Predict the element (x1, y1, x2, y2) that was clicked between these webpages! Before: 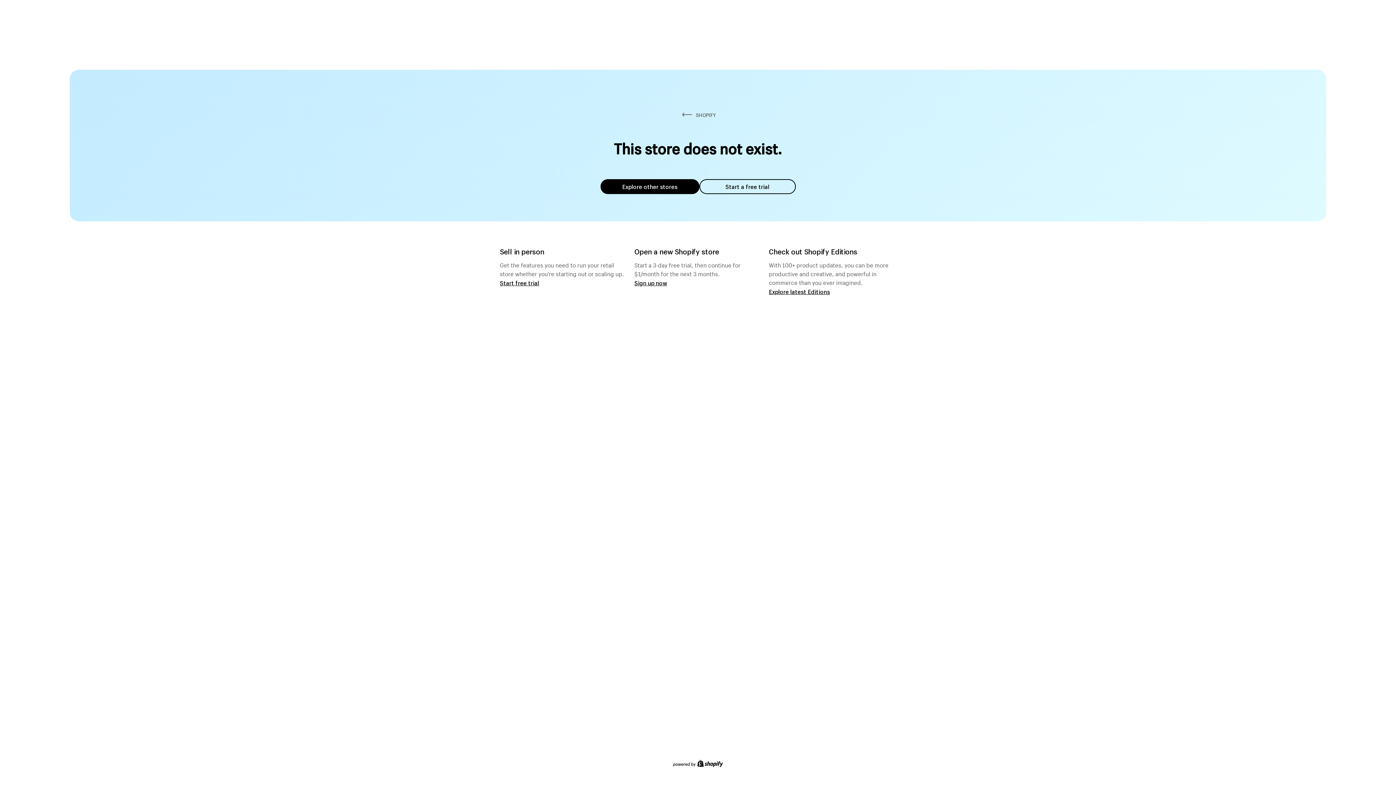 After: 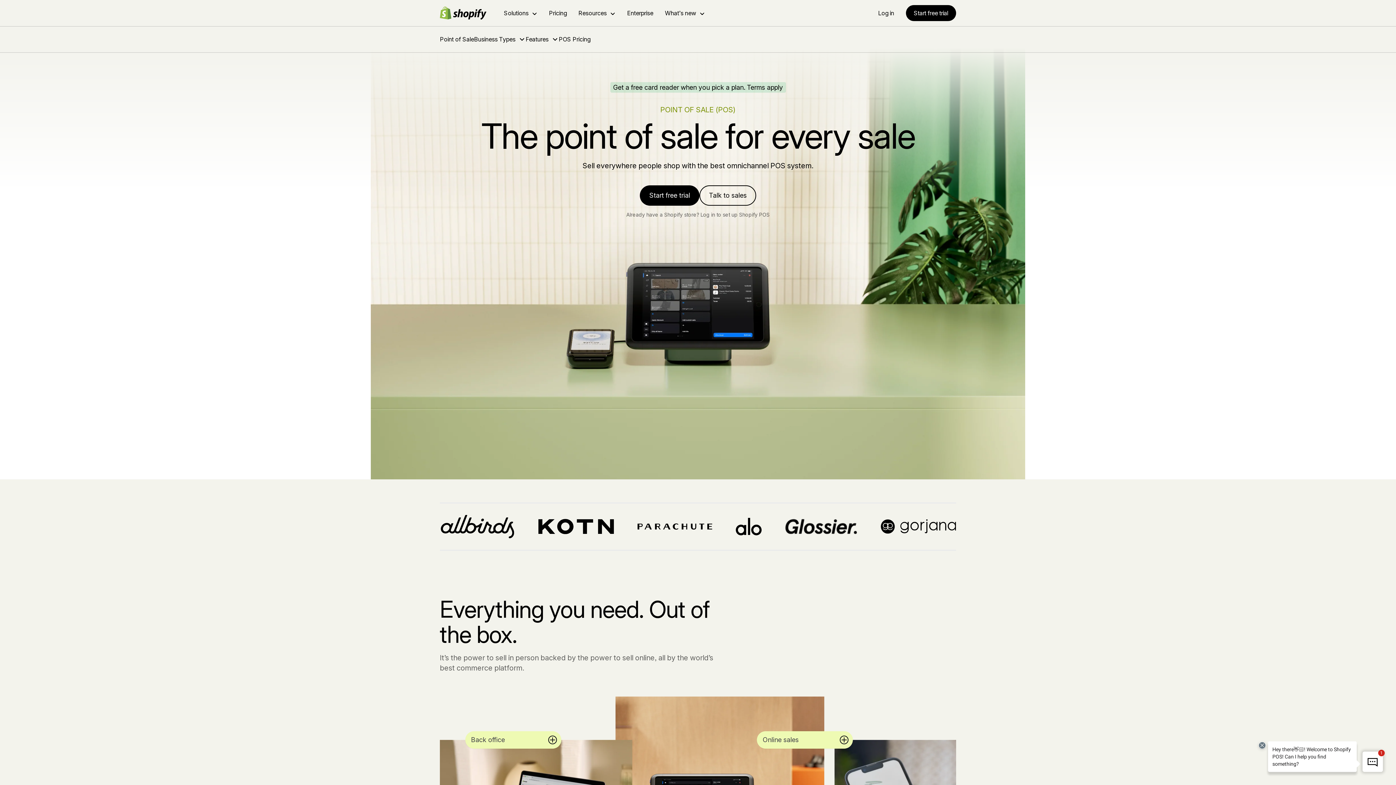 Action: label: Start free trial bbox: (500, 279, 539, 286)